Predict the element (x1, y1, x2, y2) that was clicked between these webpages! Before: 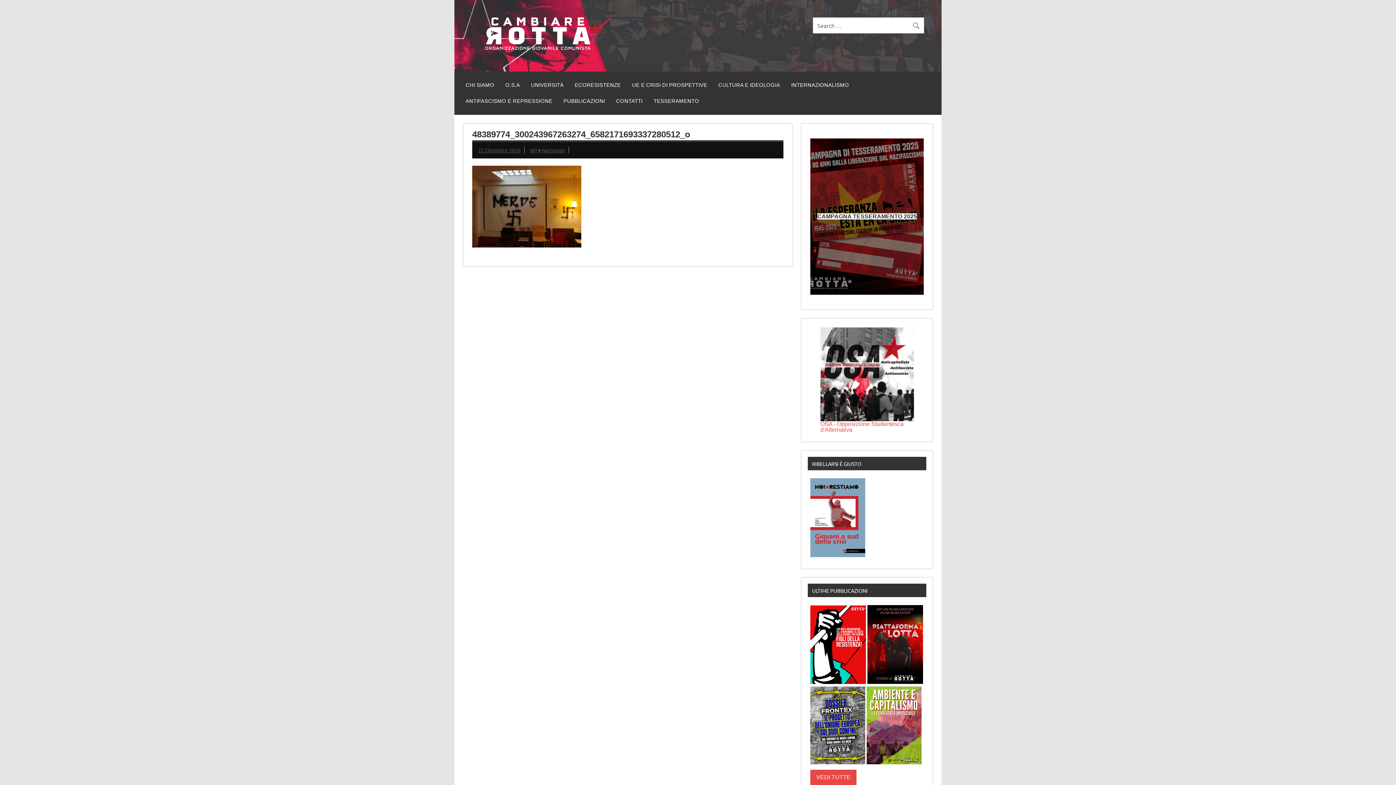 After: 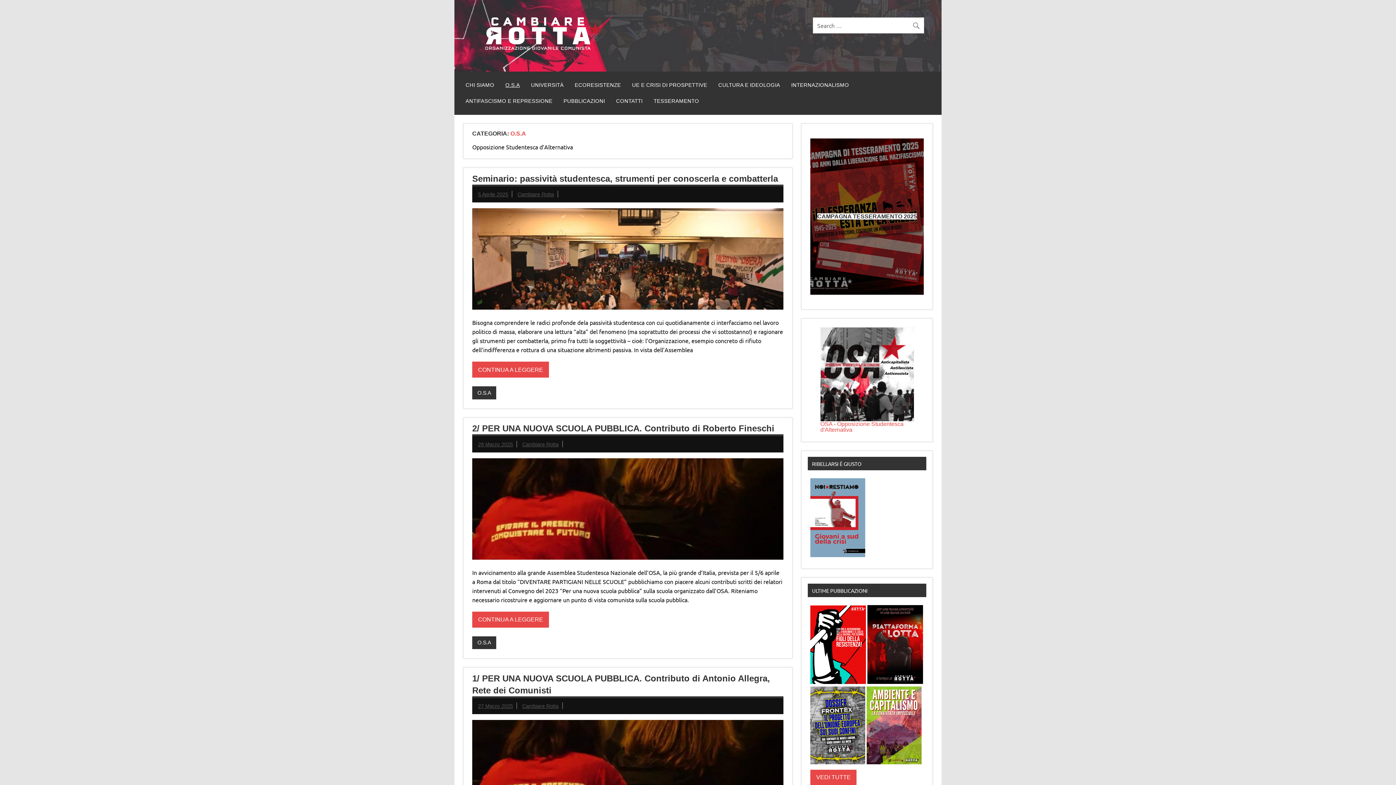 Action: bbox: (820, 421, 914, 432) label: OSA - Opposizione Studentesca d'Alternativa